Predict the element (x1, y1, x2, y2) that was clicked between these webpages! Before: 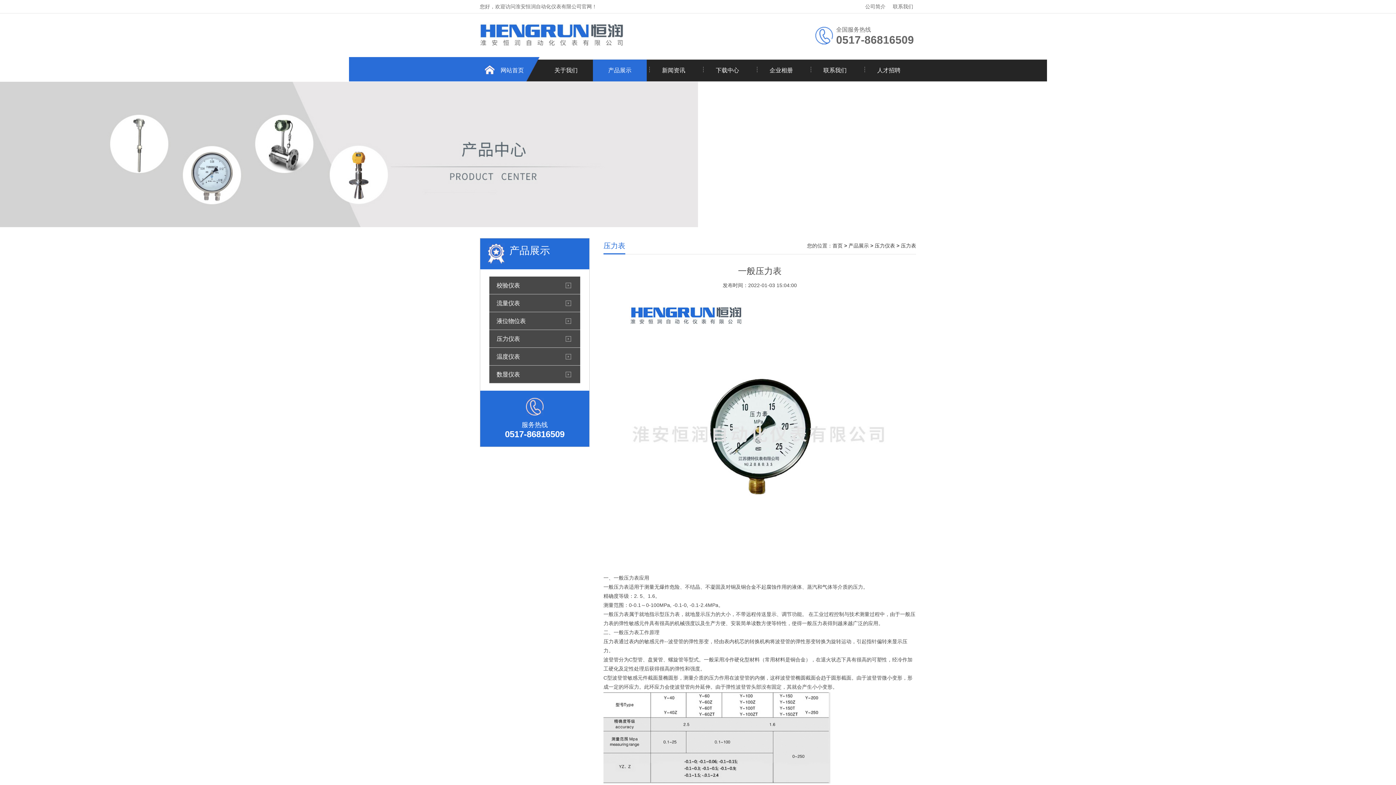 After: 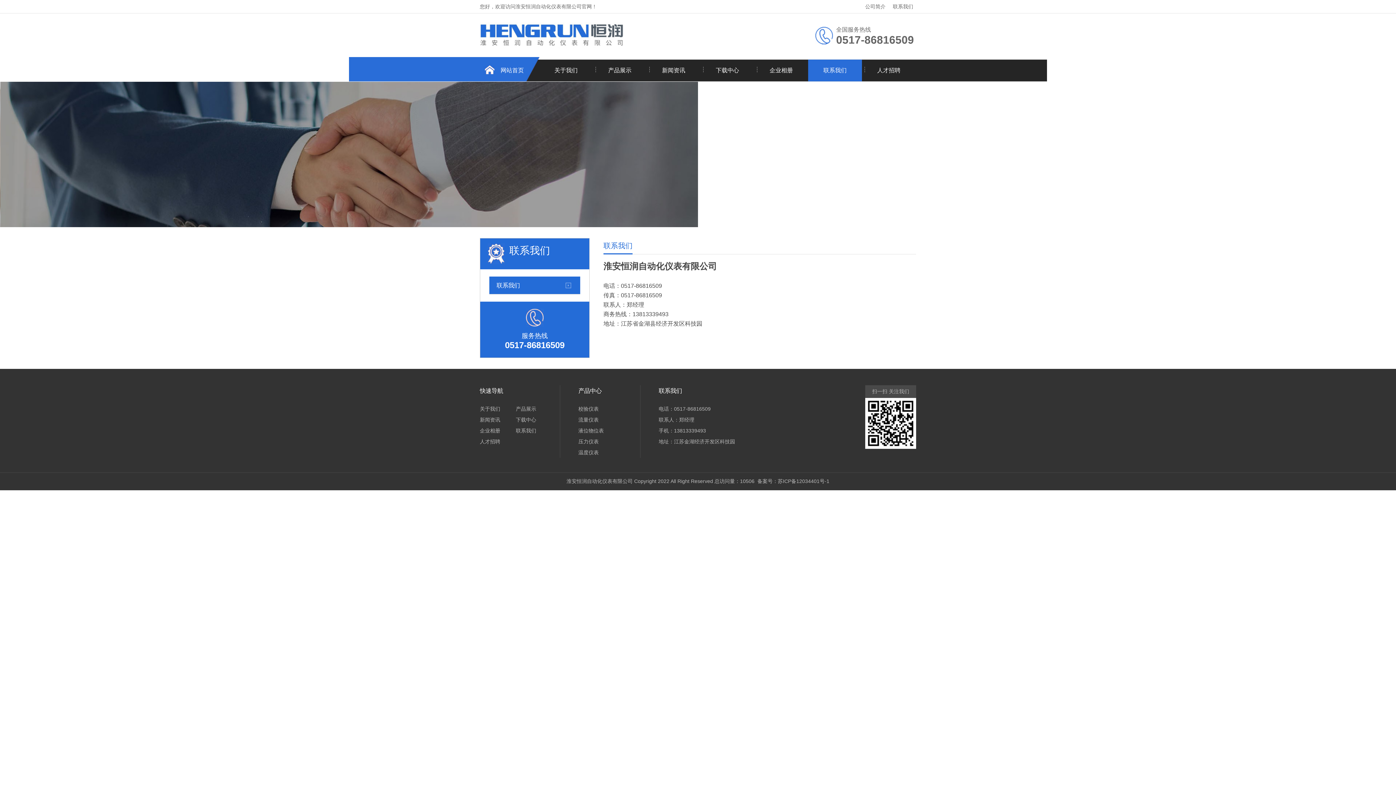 Action: label: 联系我们 bbox: (890, 1, 916, 11)